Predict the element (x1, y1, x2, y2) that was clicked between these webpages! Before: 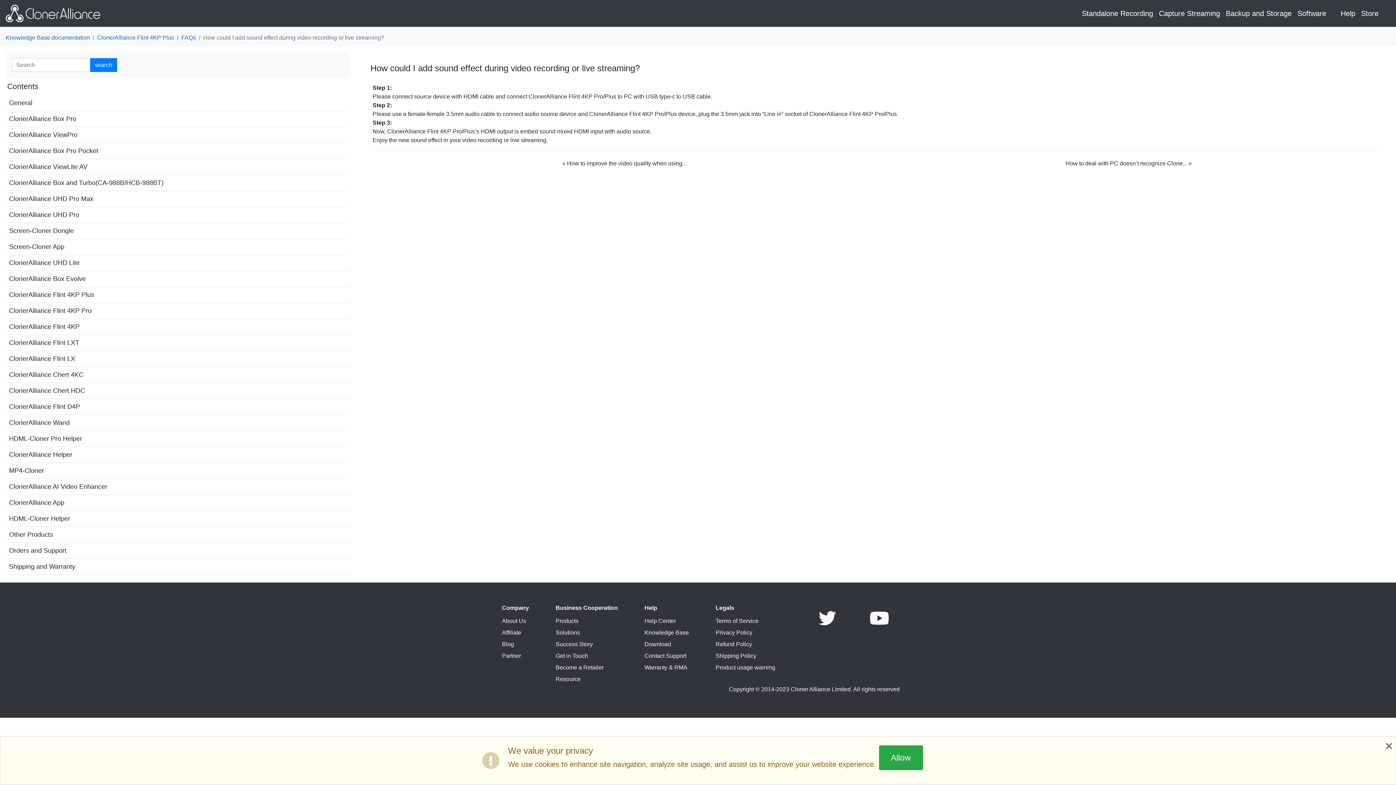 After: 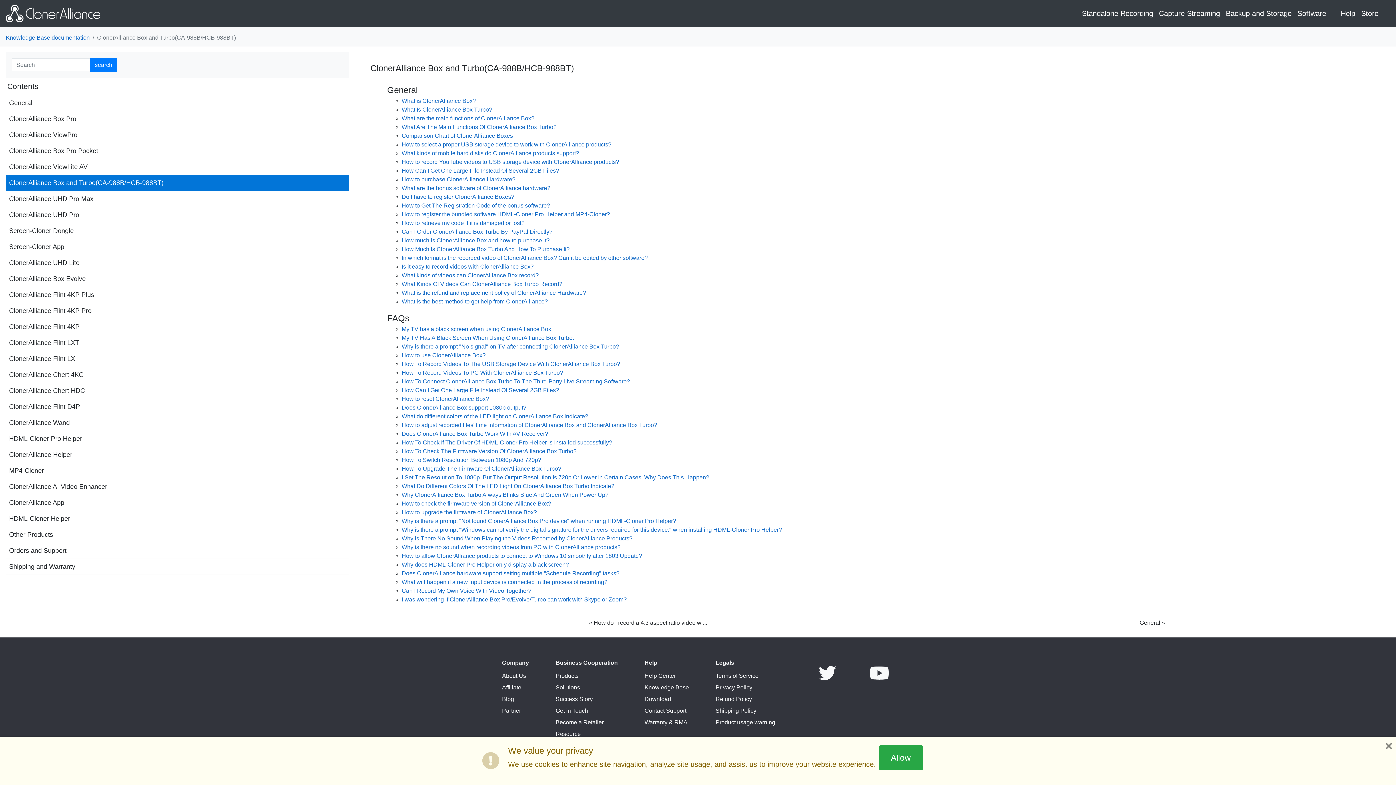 Action: bbox: (5, 175, 349, 190) label: ClonerAlliance Box and Turbo(CA-988B/HCB-988BT)